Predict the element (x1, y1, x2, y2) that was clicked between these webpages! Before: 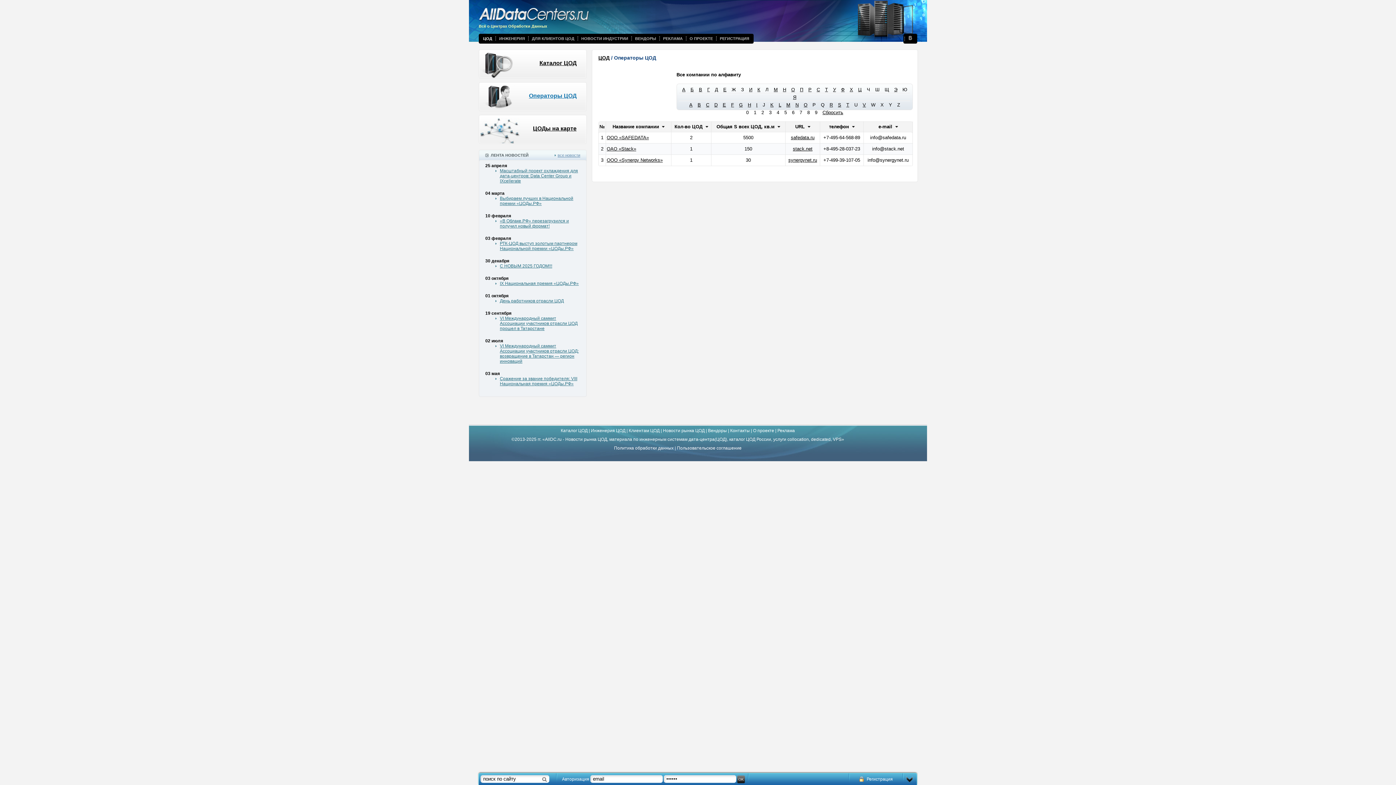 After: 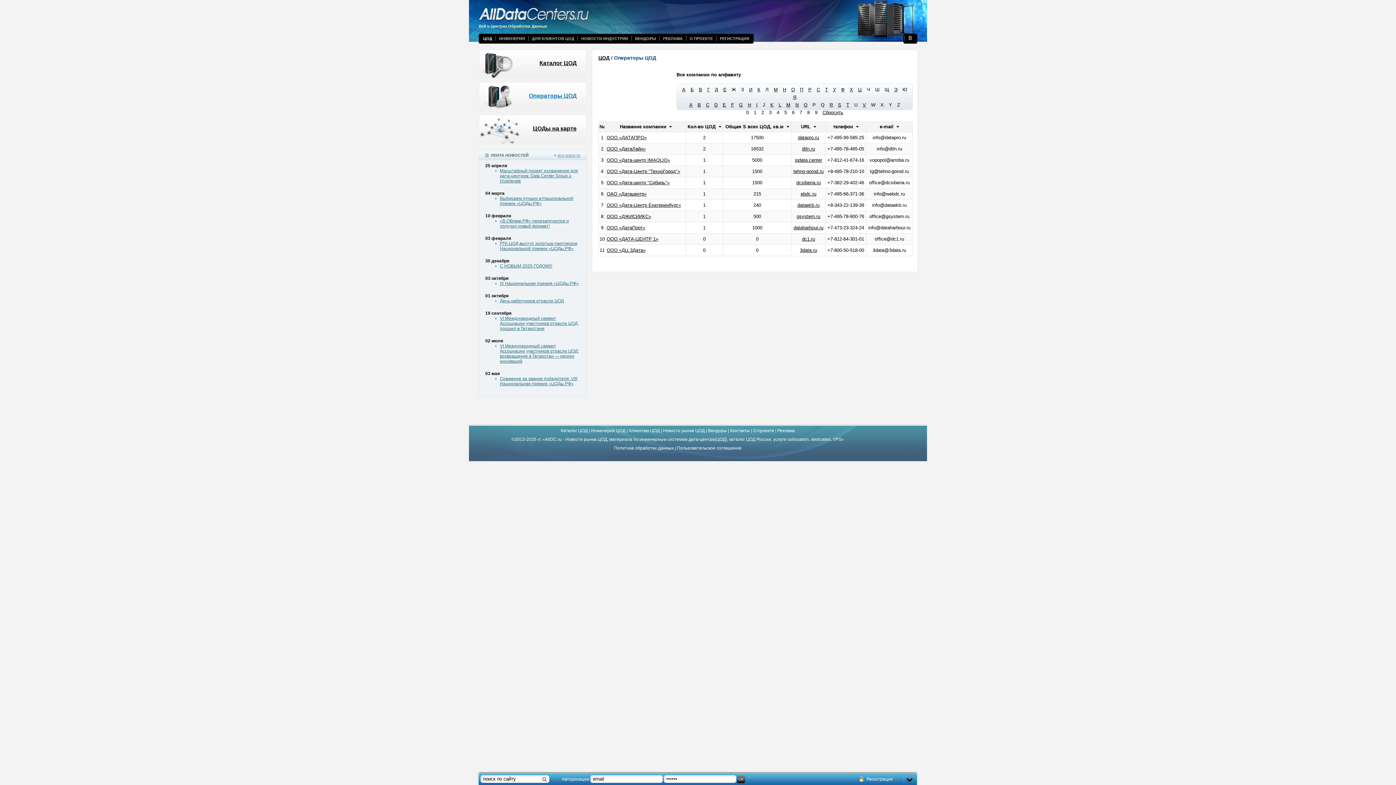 Action: bbox: (715, 86, 718, 92) label: Д